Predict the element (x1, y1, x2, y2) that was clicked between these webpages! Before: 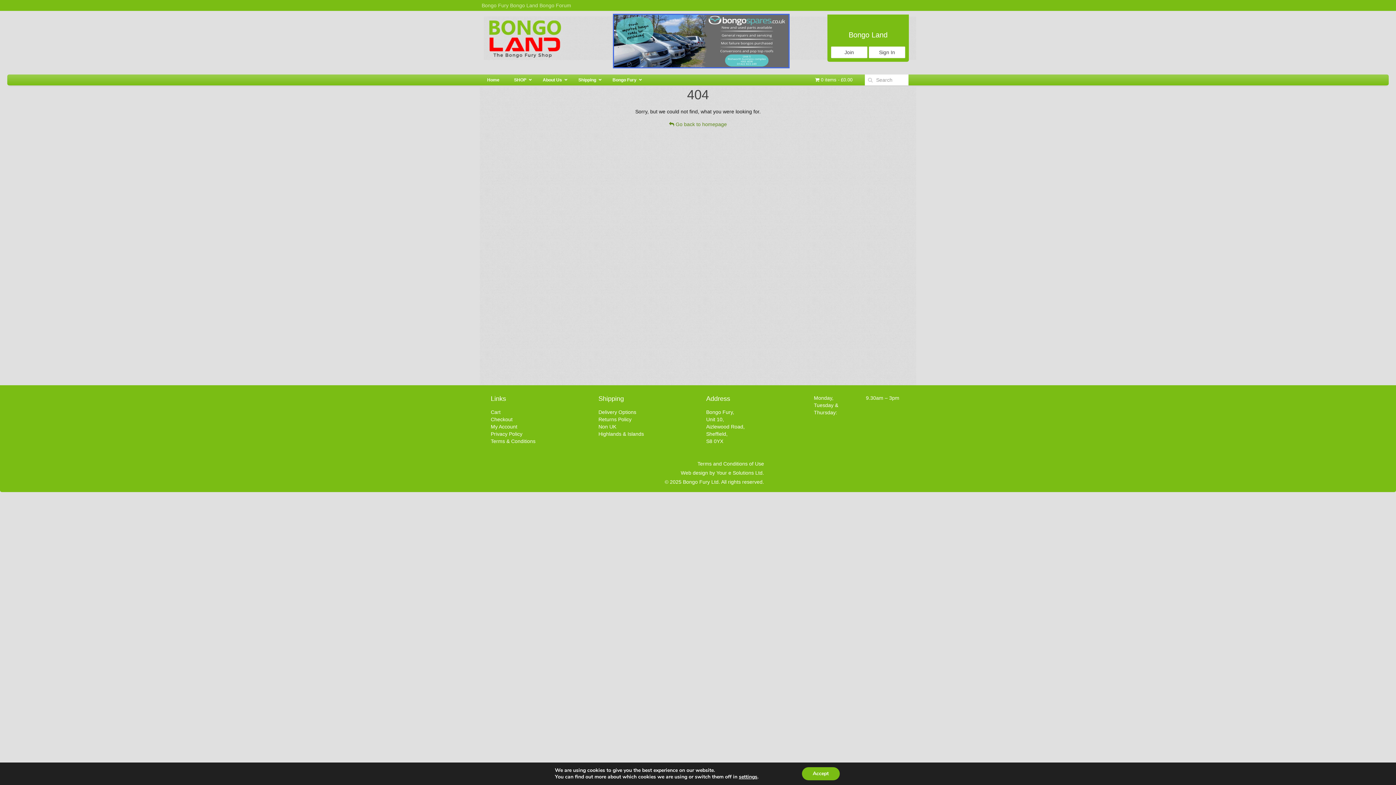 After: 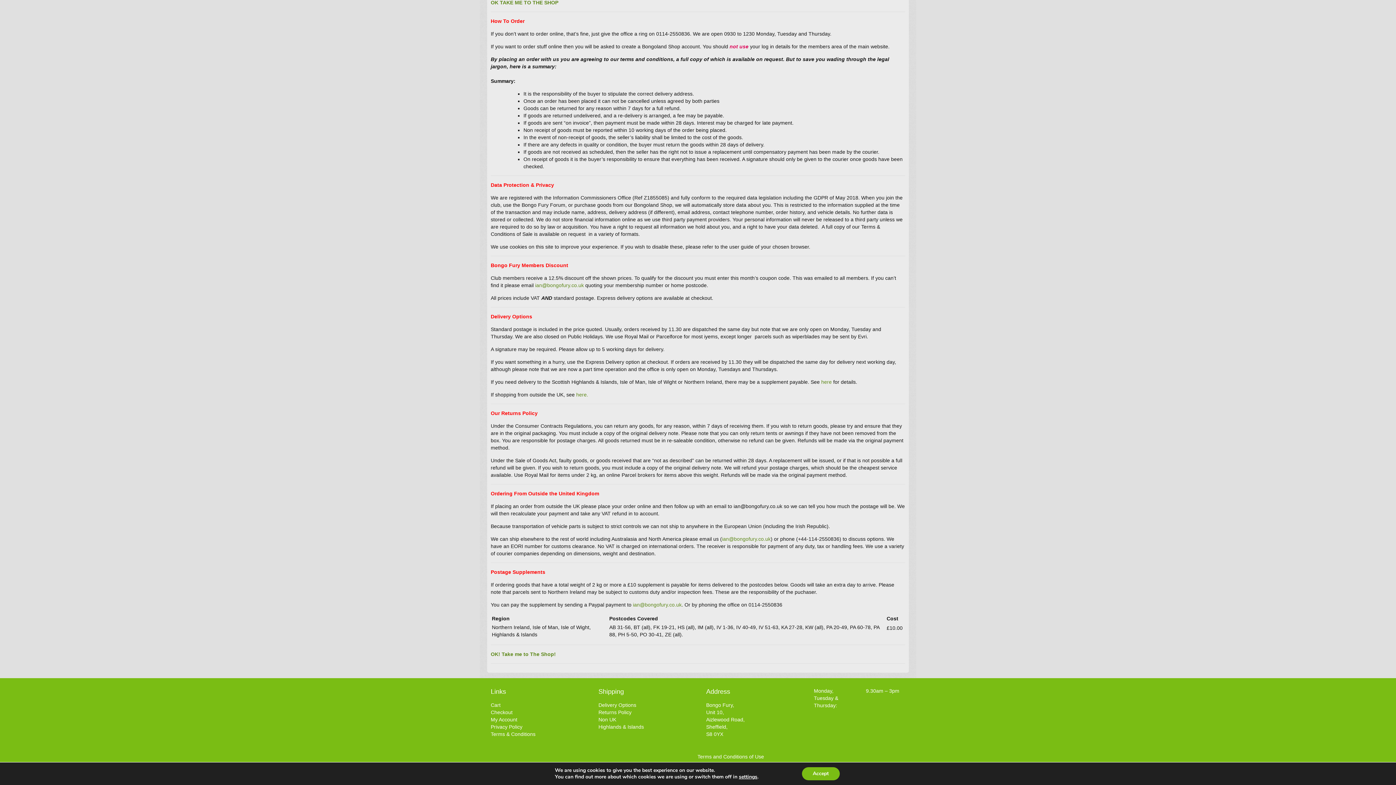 Action: bbox: (598, 416, 631, 423) label: Returns Policy